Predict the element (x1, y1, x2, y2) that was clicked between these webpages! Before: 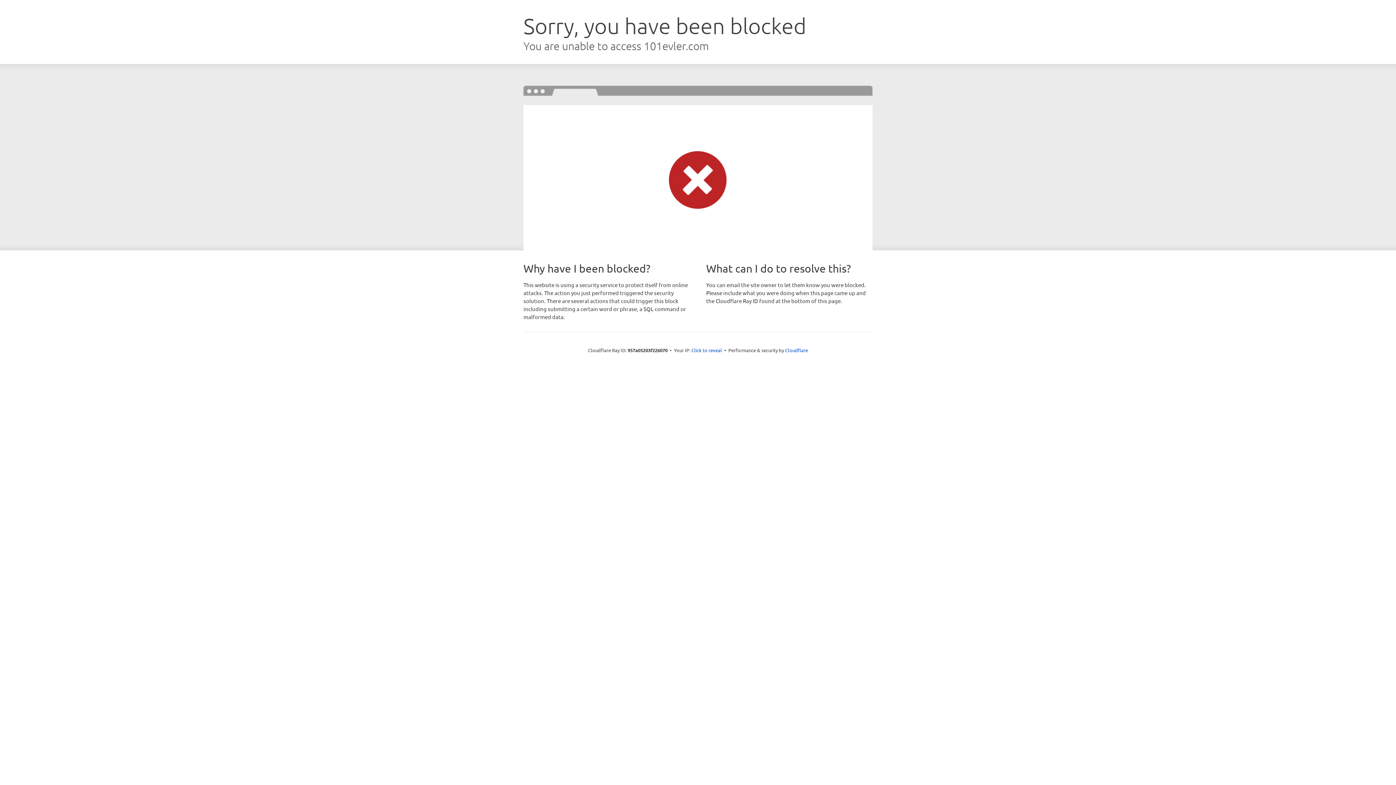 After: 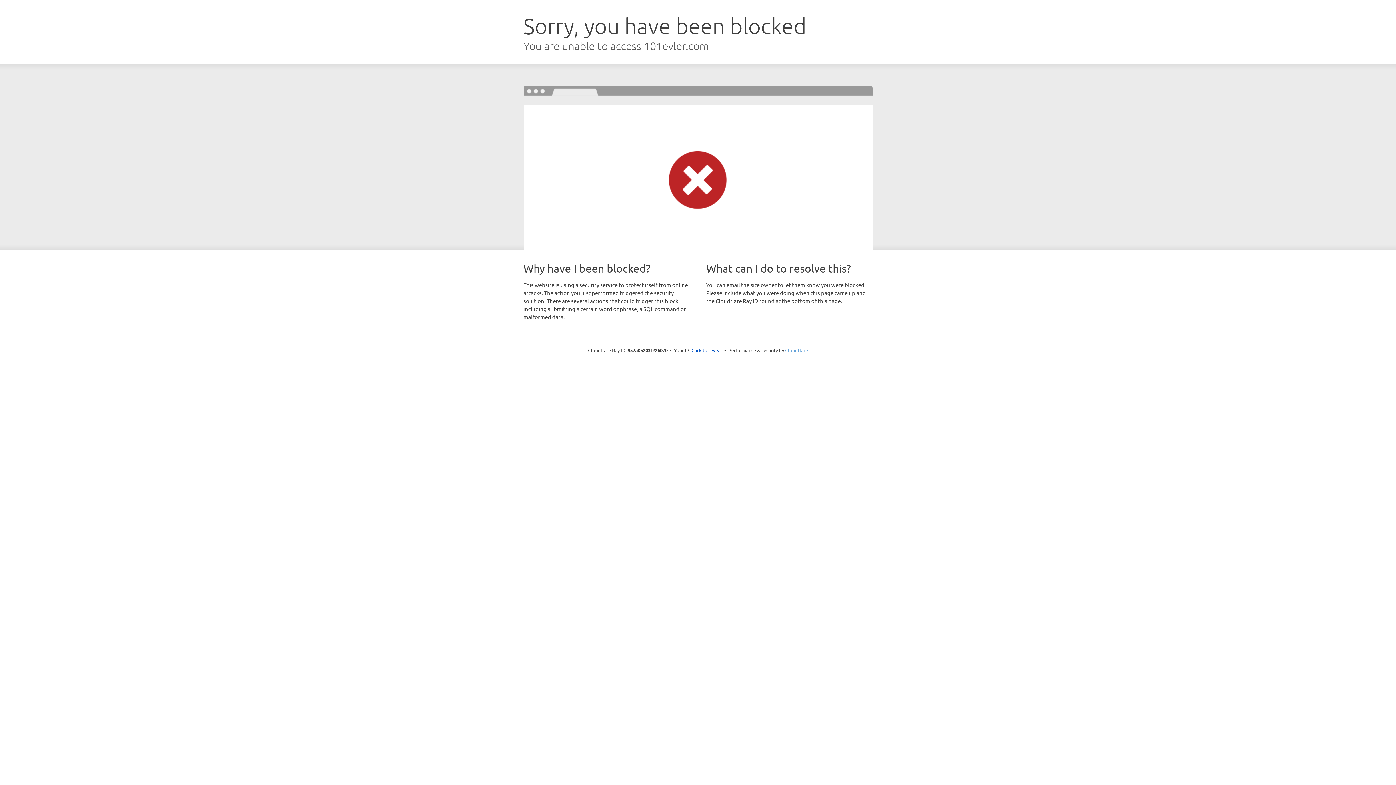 Action: label: Cloudflare bbox: (785, 347, 808, 353)